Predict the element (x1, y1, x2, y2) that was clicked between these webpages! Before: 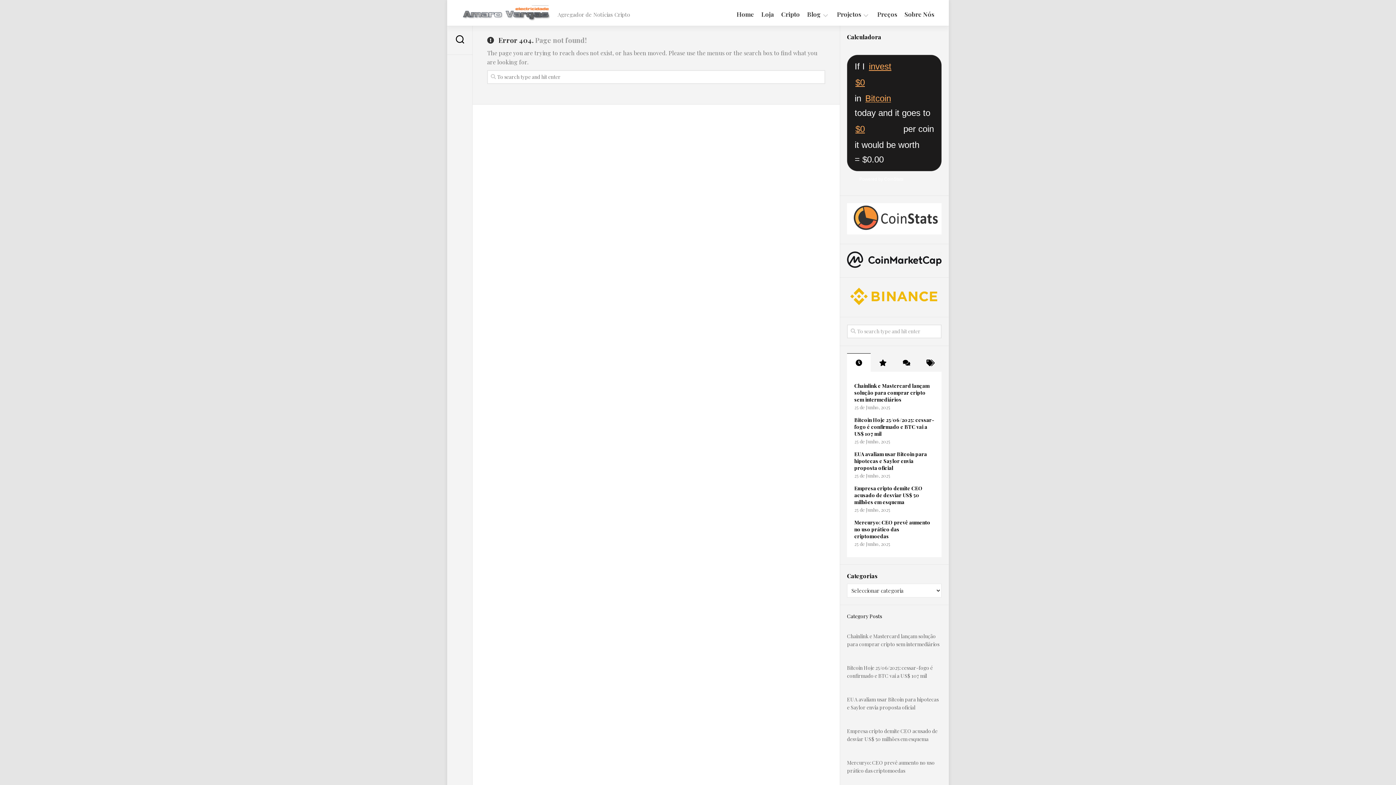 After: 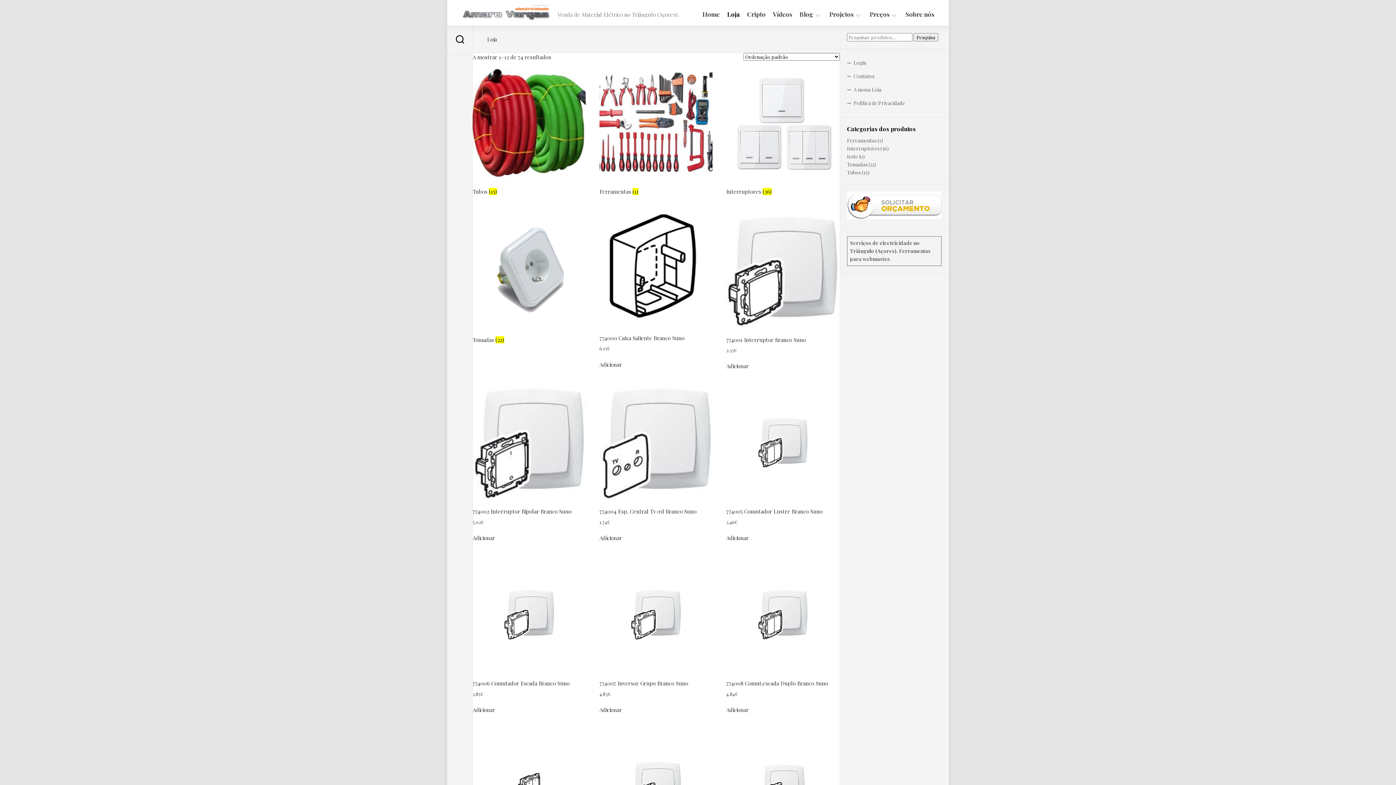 Action: label: Loja bbox: (761, 10, 774, 17)